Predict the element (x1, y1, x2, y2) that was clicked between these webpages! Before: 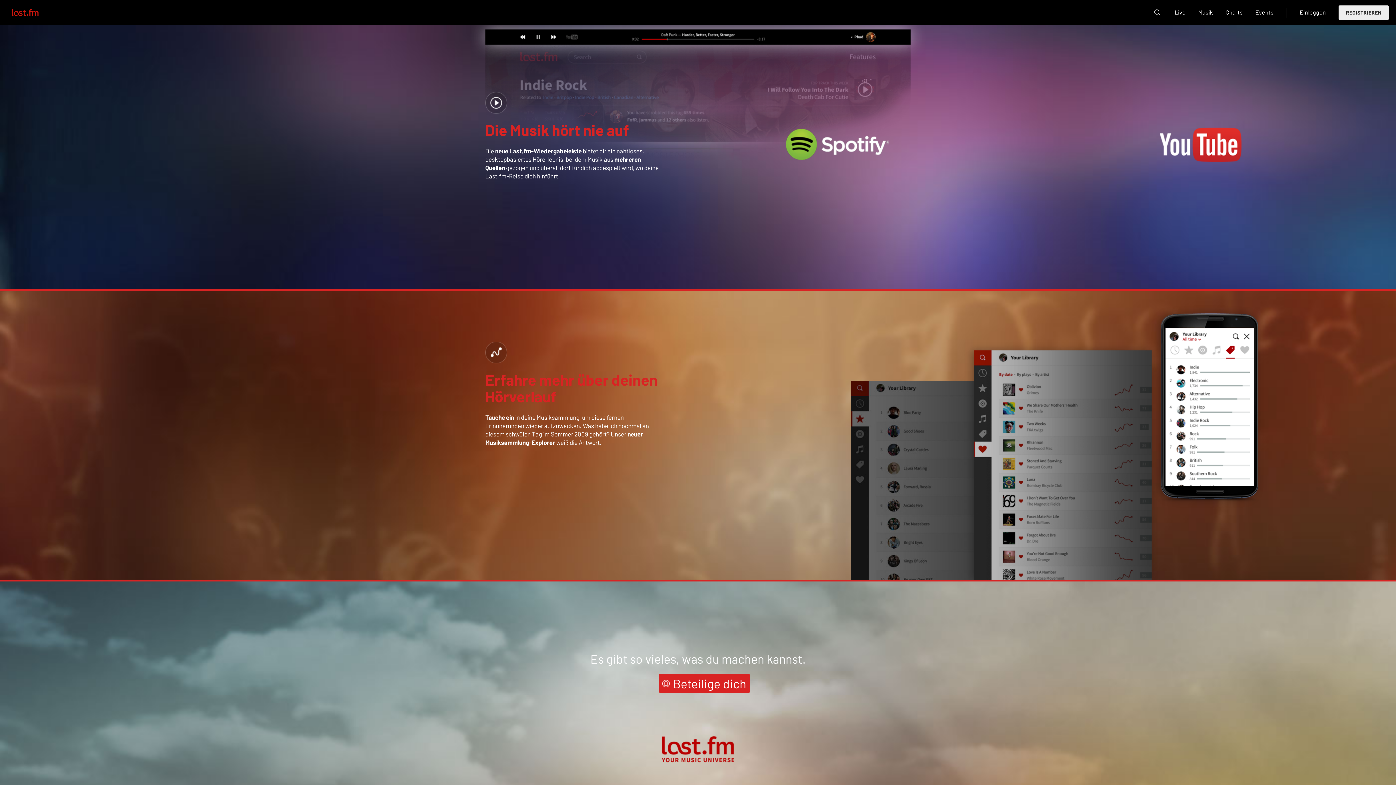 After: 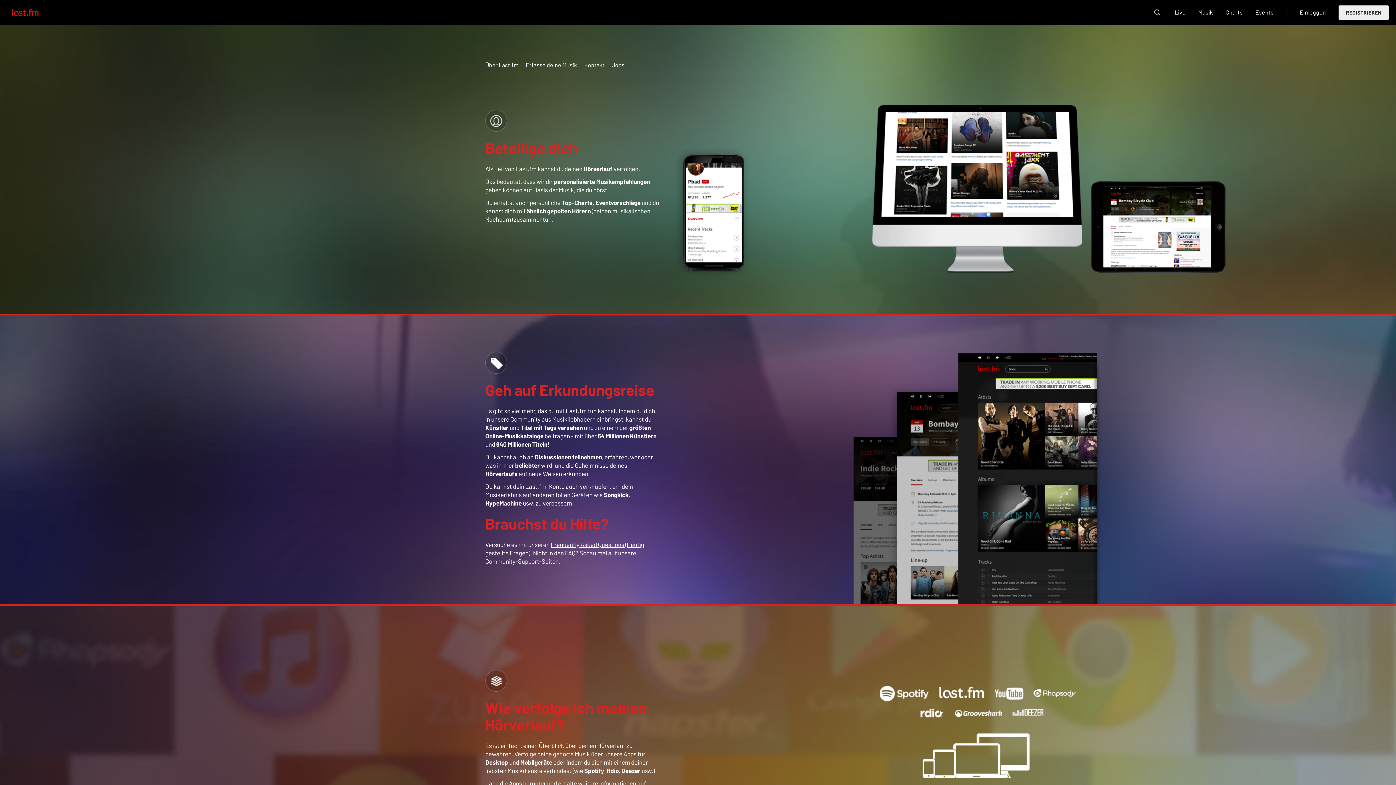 Action: bbox: (658, 674, 750, 693) label: Beteilige dich